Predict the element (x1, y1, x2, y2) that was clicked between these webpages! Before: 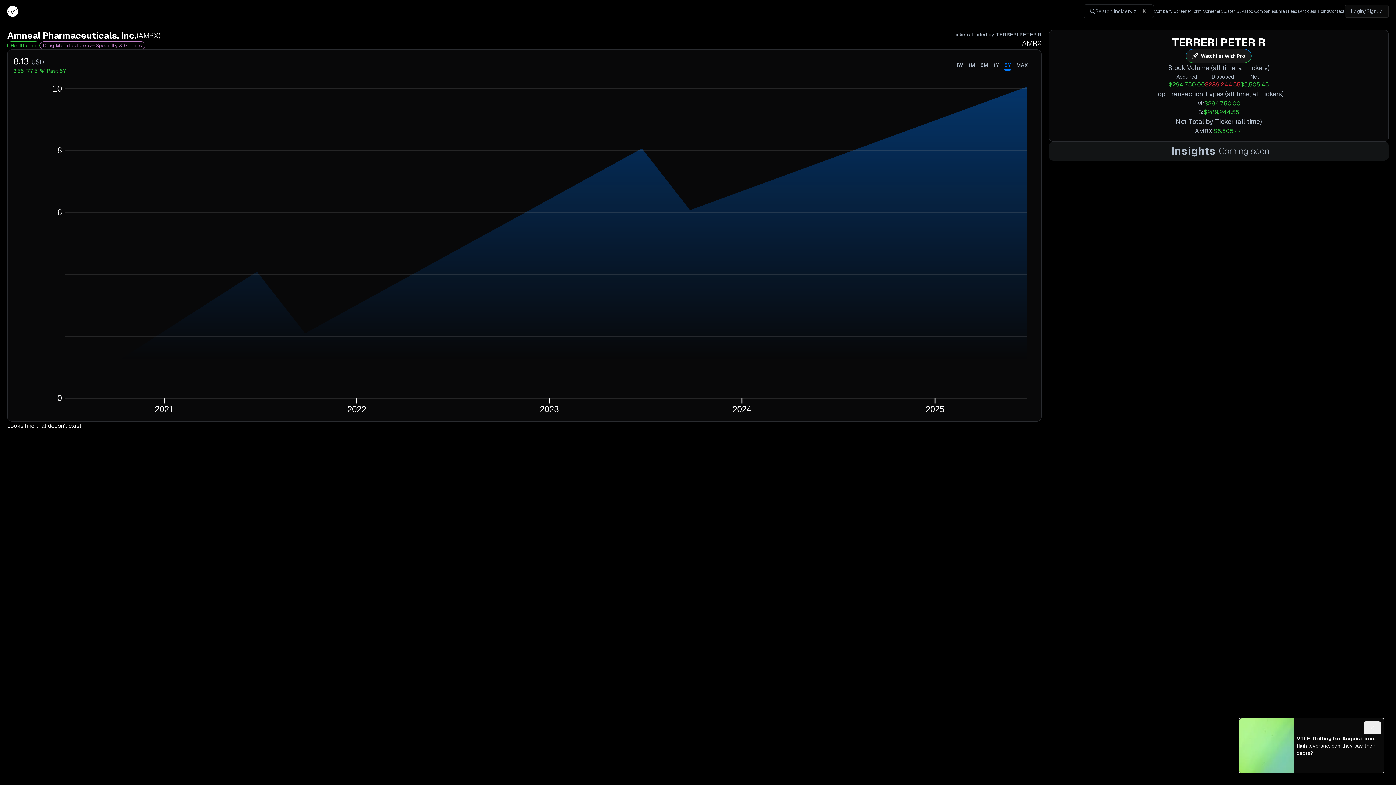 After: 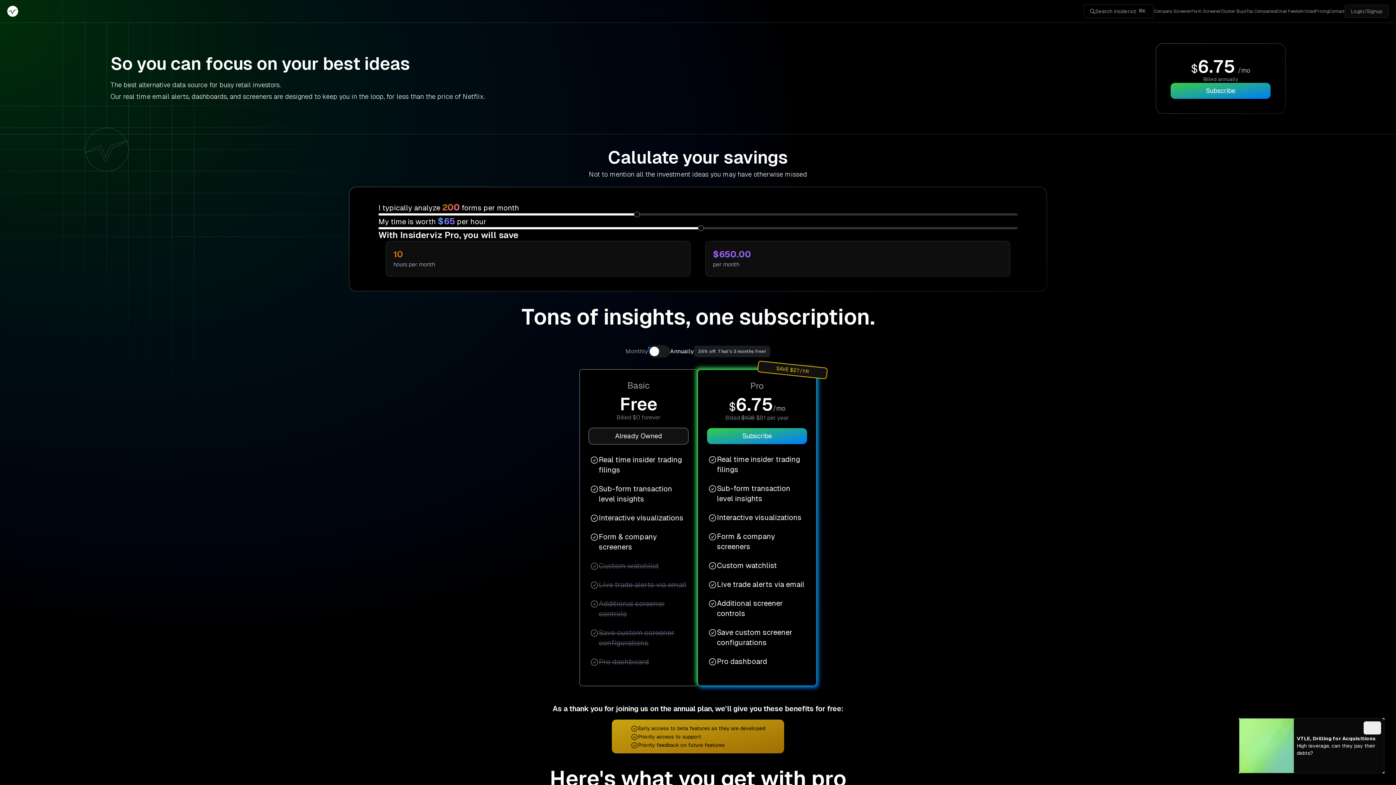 Action: label: Pricing bbox: (1315, 8, 1329, 14)